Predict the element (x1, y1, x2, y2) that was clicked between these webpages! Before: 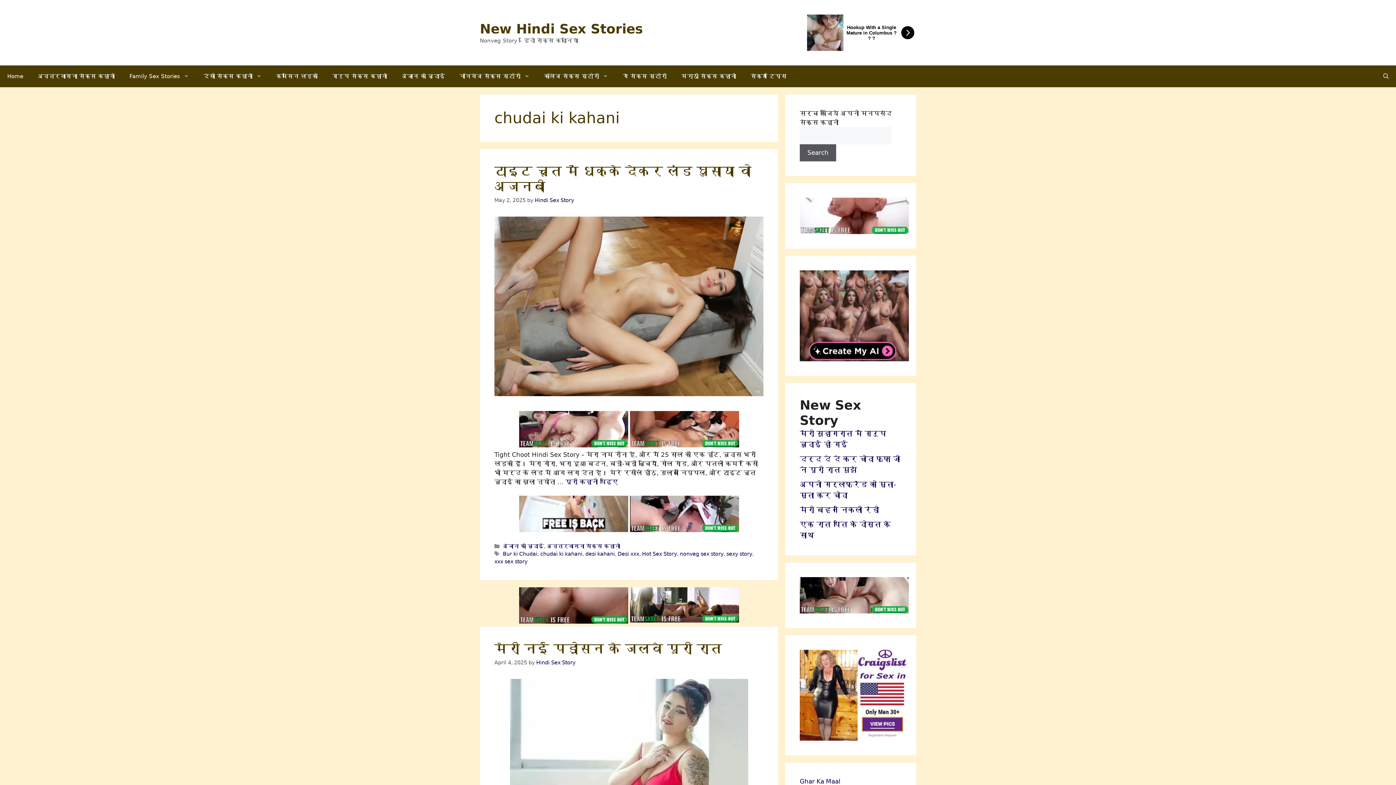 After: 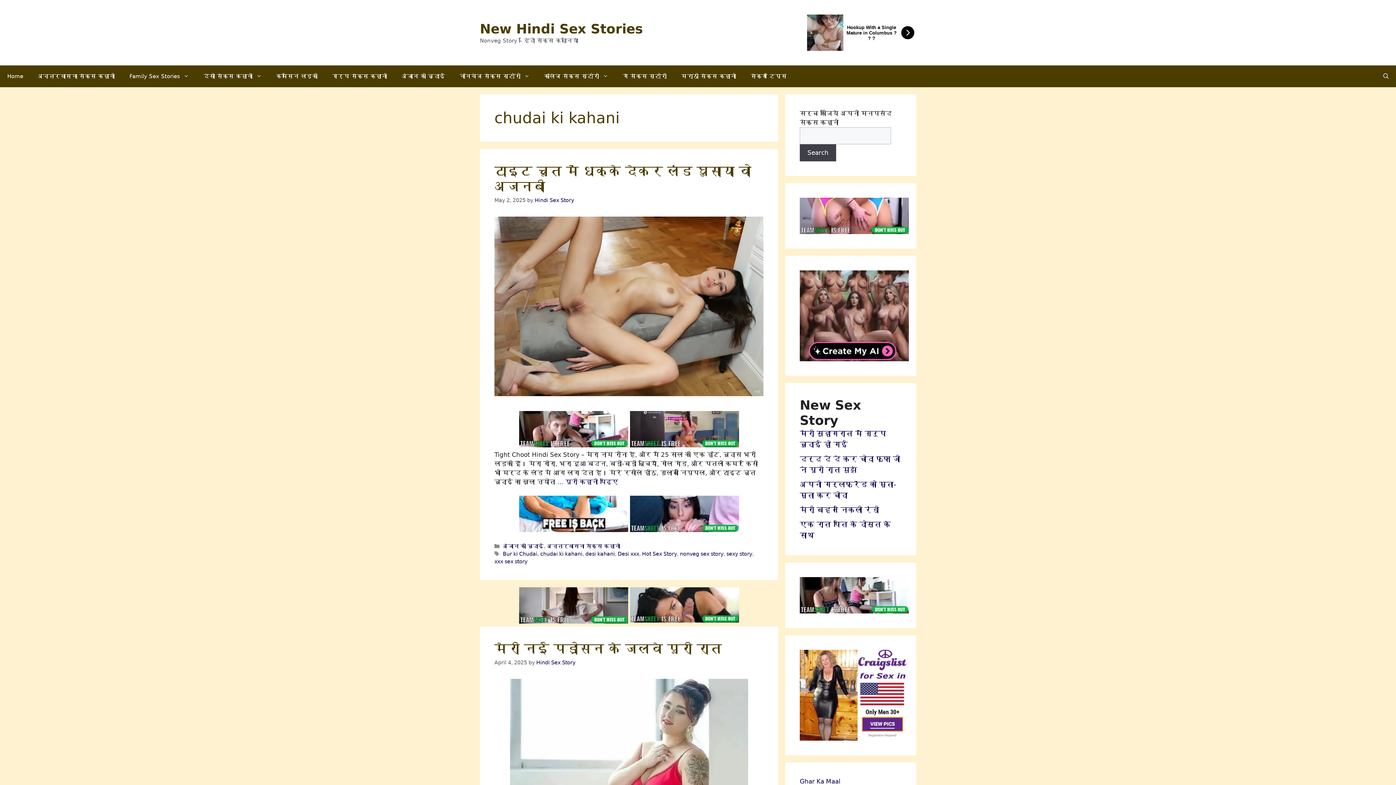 Action: label: Search bbox: (800, 144, 836, 161)